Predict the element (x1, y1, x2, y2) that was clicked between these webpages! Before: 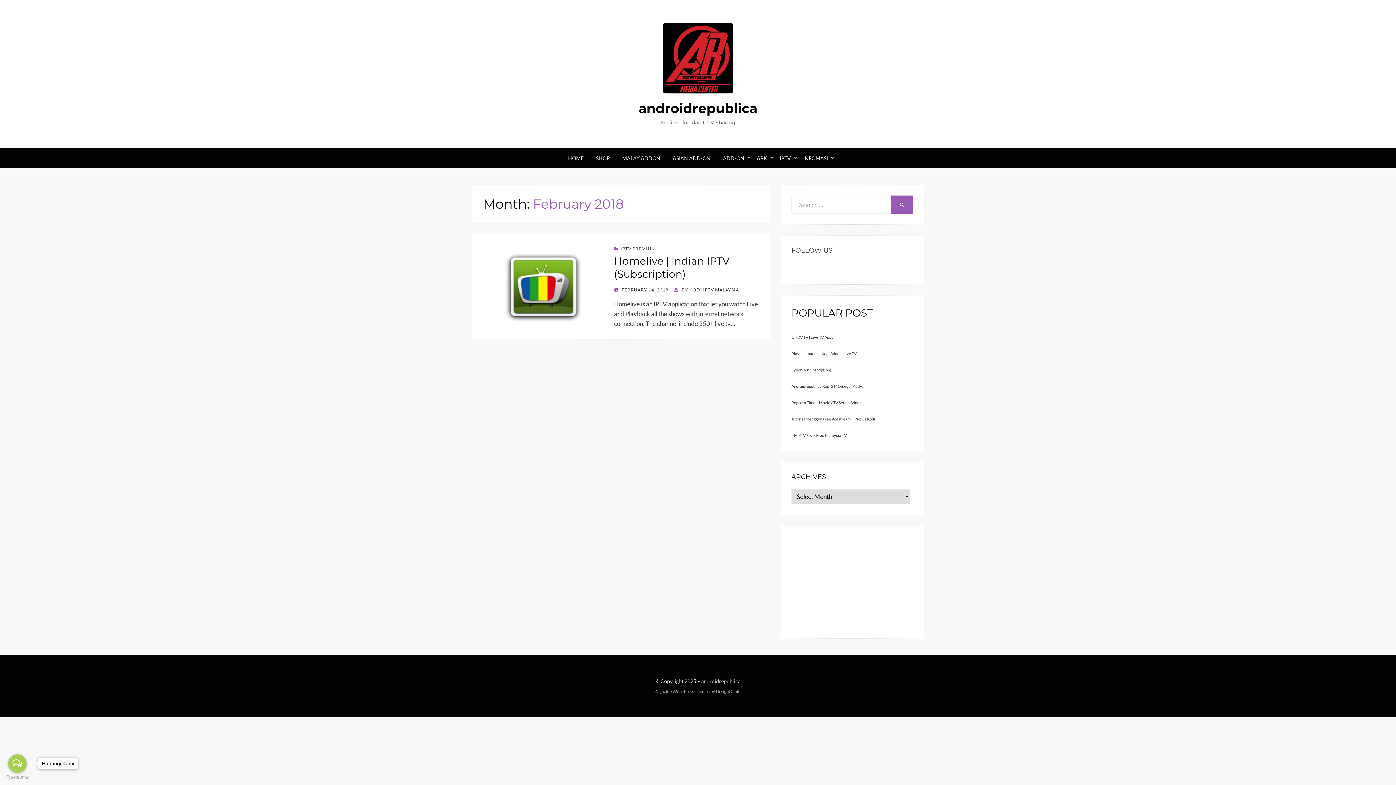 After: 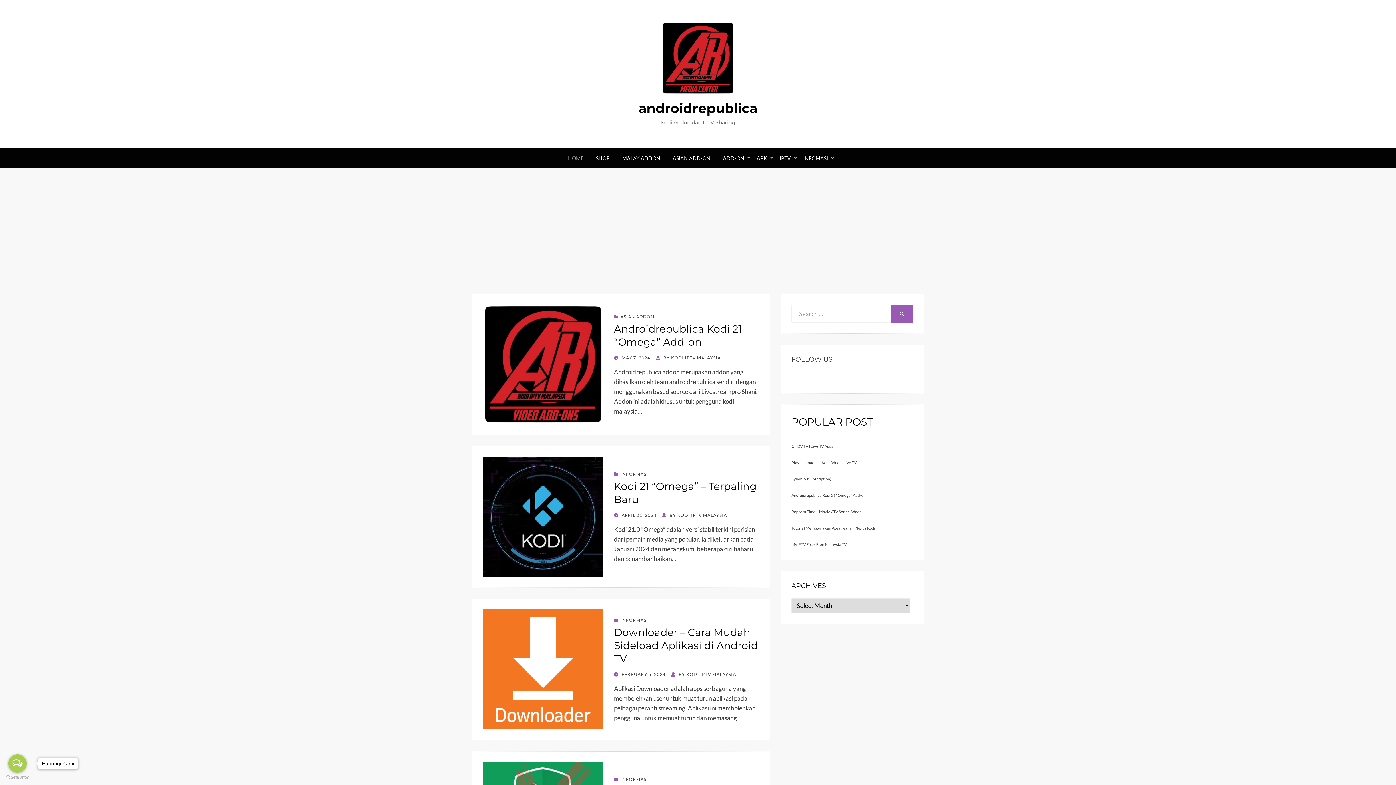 Action: bbox: (661, 53, 734, 61)